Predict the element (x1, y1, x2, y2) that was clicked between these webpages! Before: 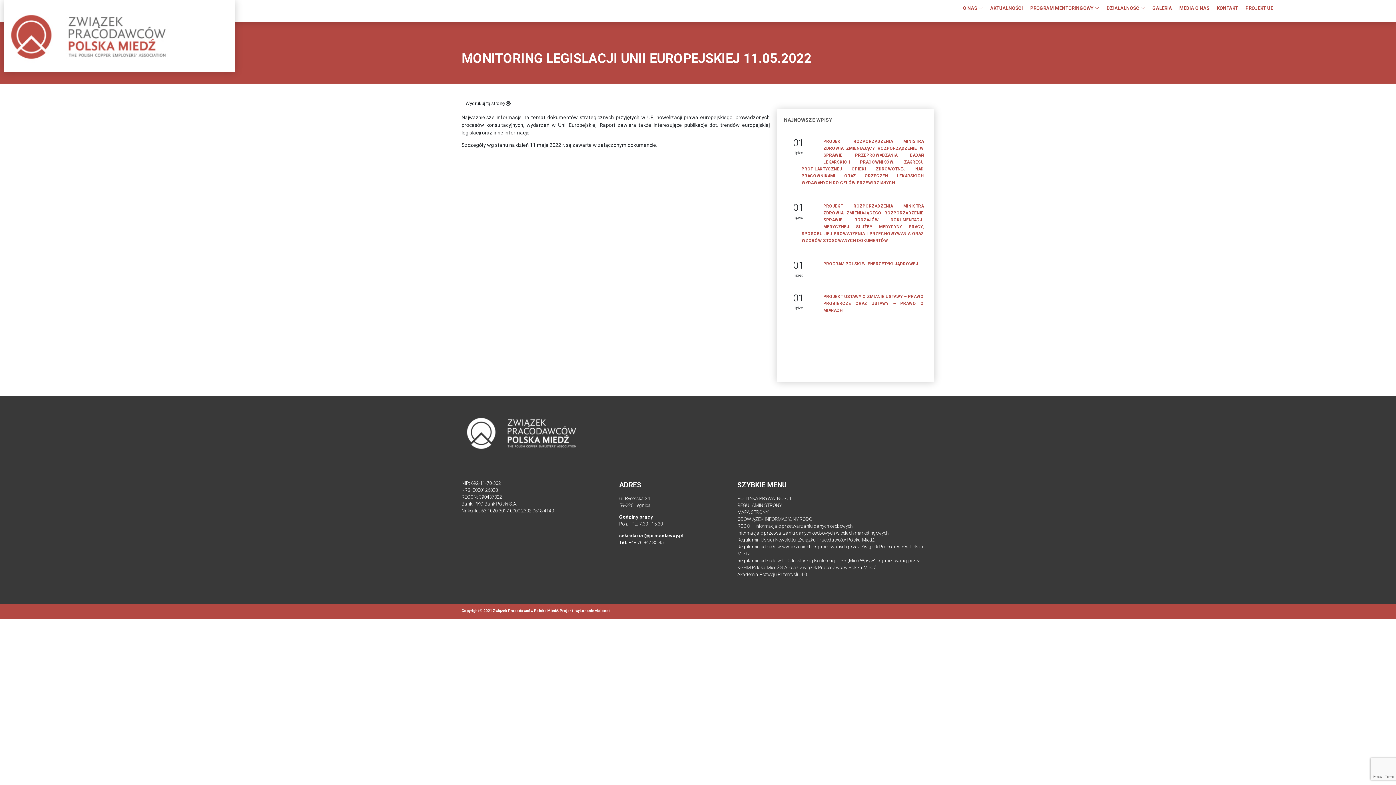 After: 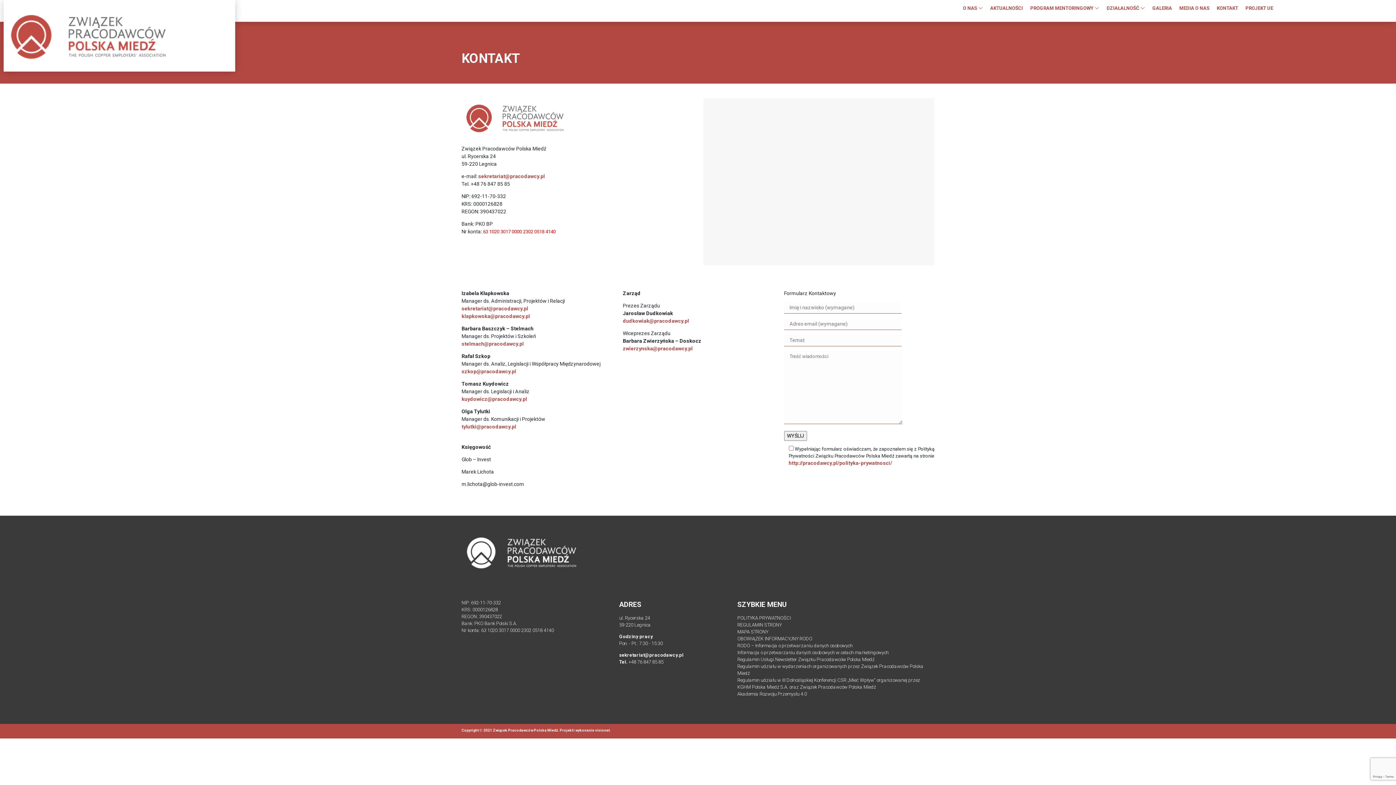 Action: label: KONTAKT bbox: (1217, -1, 1238, 18)